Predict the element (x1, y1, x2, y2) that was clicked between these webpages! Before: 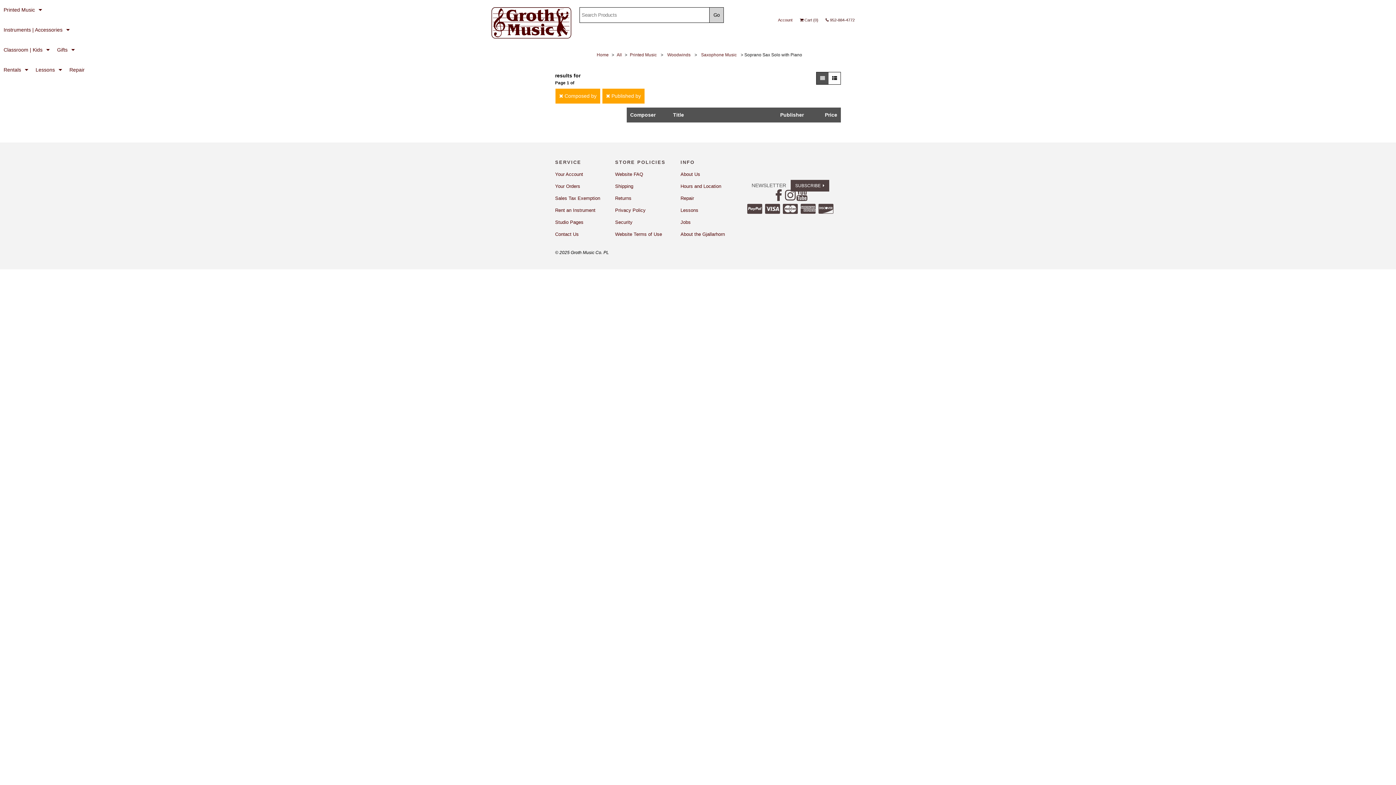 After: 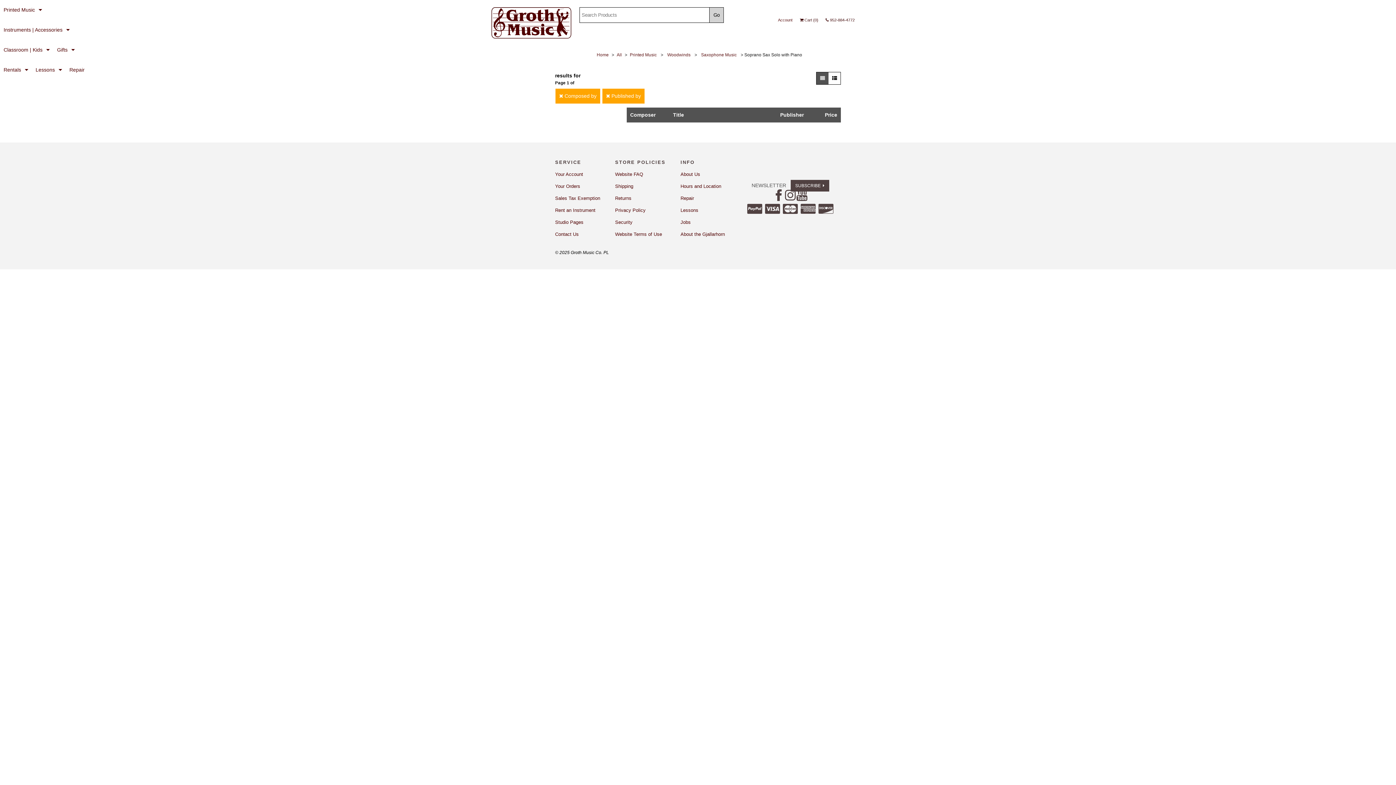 Action: bbox: (796, 189, 808, 203)